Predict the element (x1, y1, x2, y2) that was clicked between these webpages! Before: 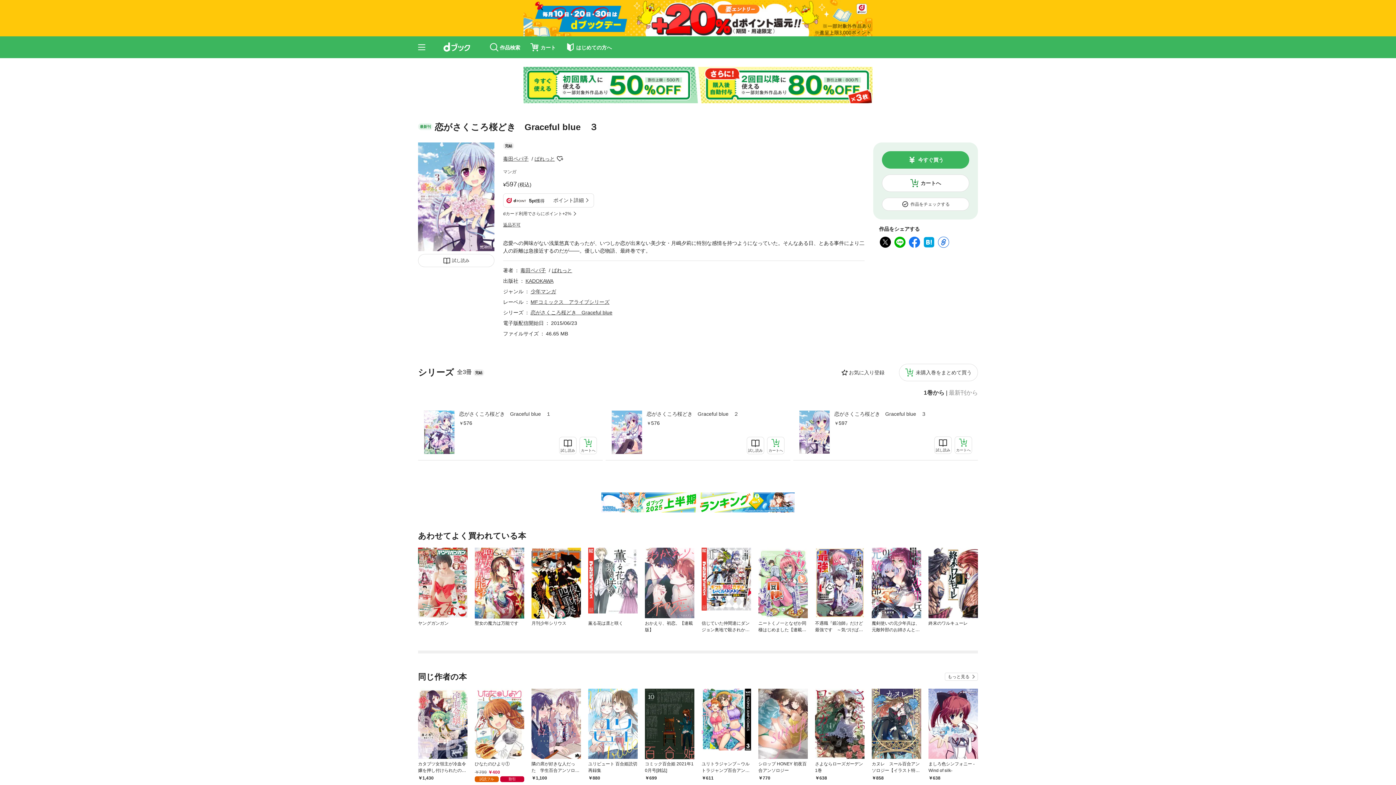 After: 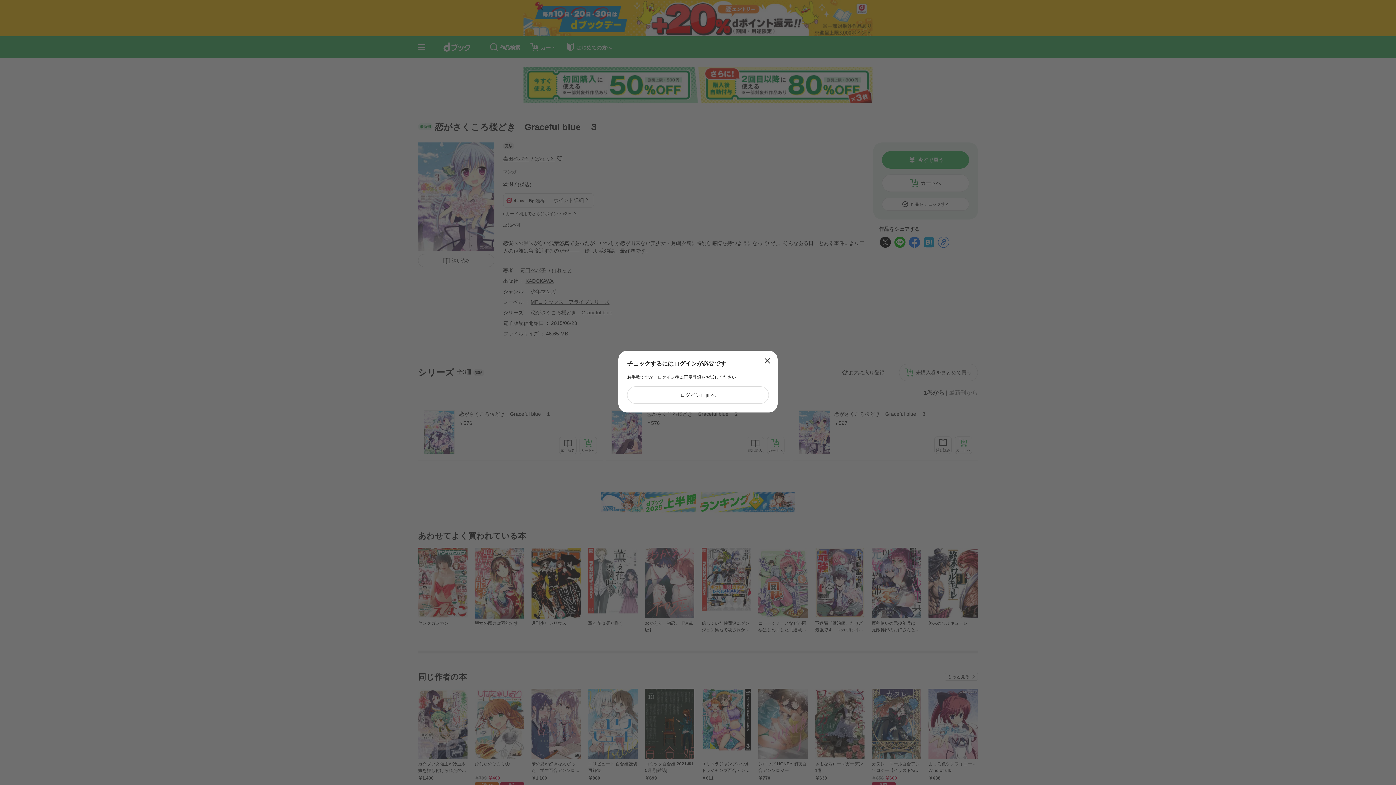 Action: label: 作品をチェックする bbox: (882, 197, 969, 210)